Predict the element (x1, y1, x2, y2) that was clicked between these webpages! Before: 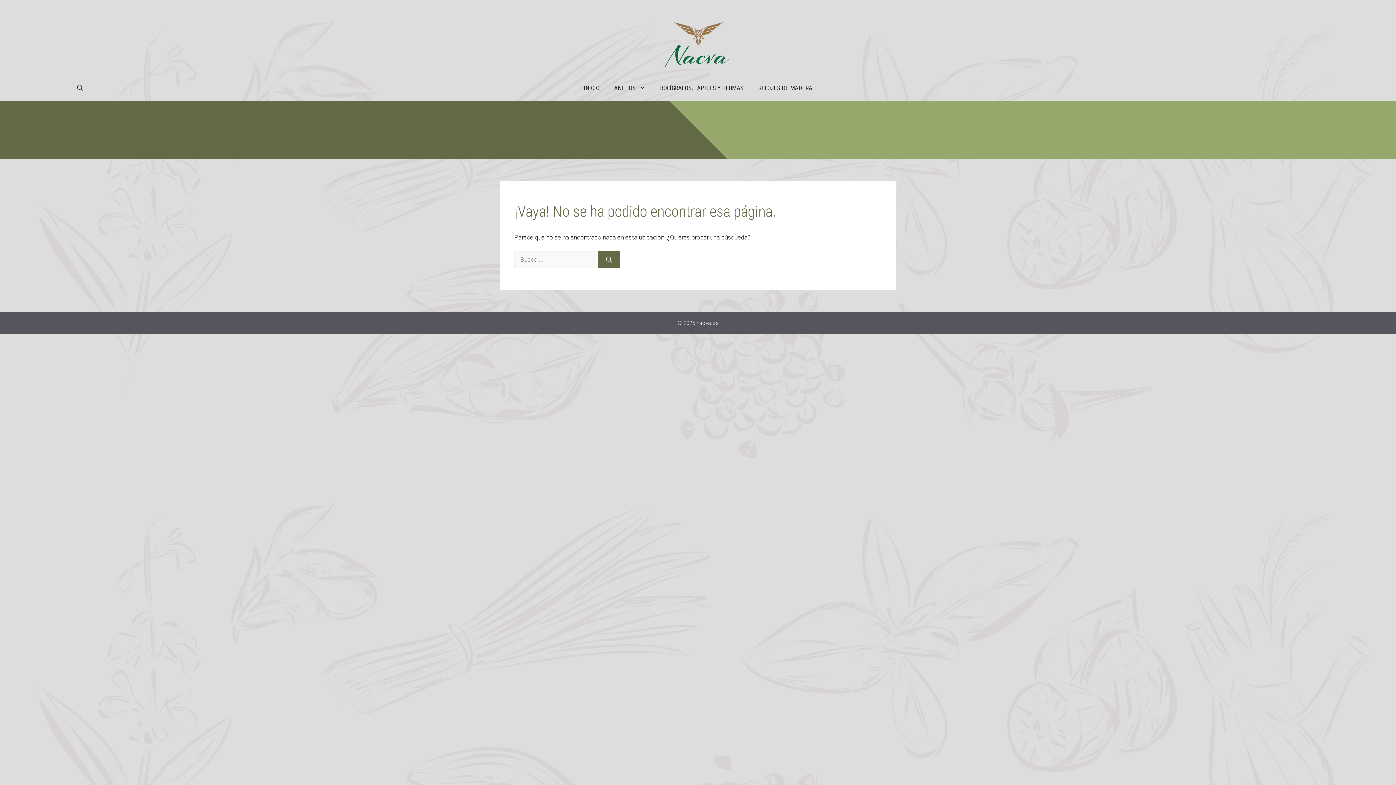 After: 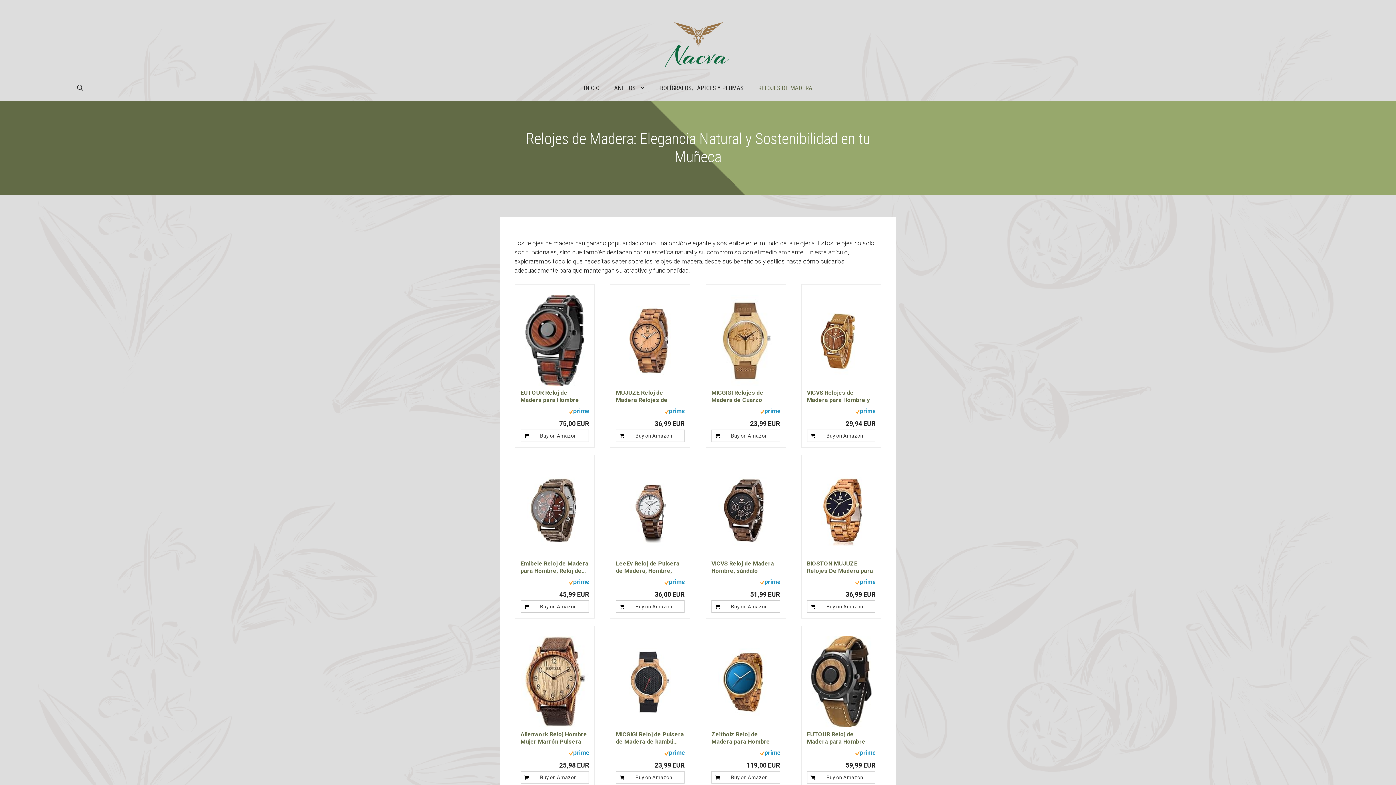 Action: bbox: (751, 75, 819, 100) label: RELOJES DE MADERA